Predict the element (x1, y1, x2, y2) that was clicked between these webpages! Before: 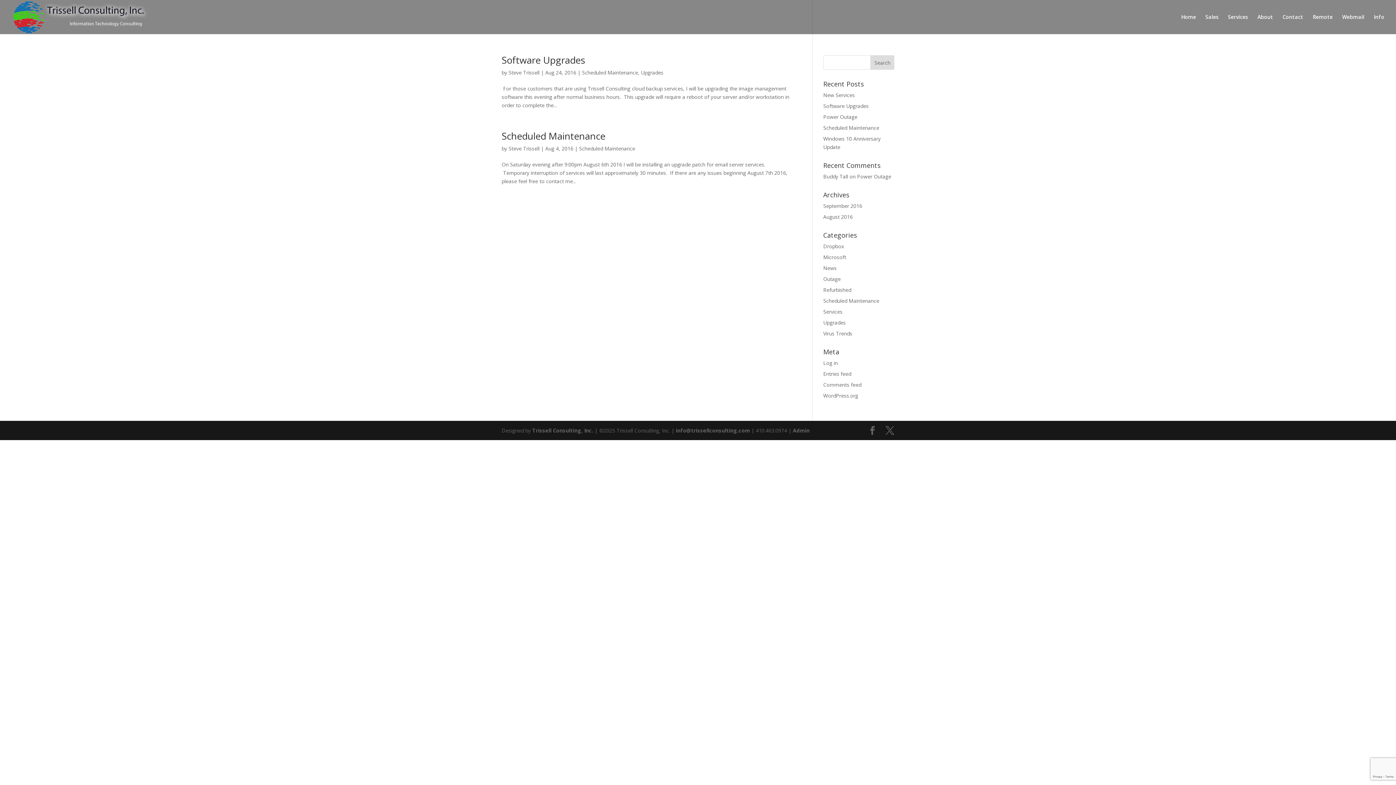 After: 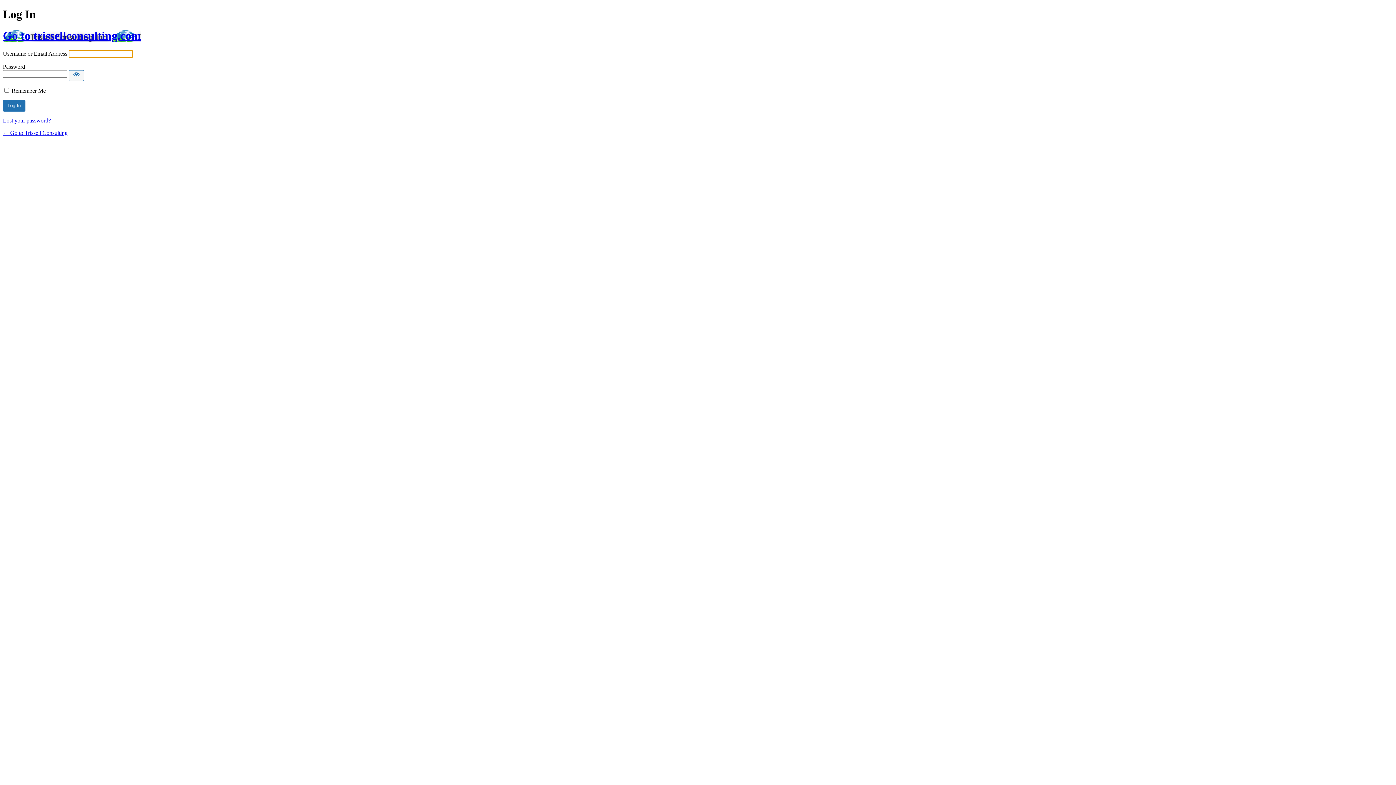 Action: label: Log in bbox: (823, 359, 838, 366)